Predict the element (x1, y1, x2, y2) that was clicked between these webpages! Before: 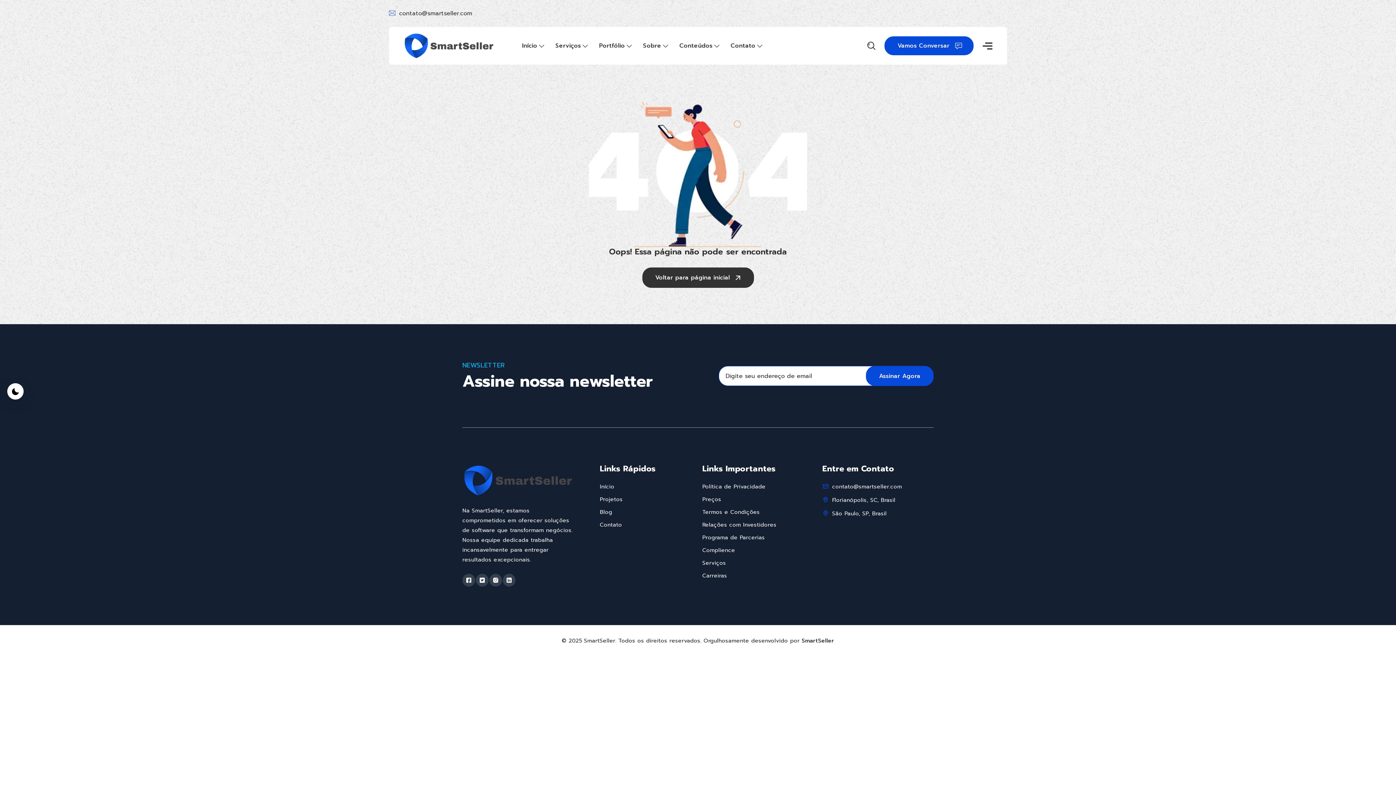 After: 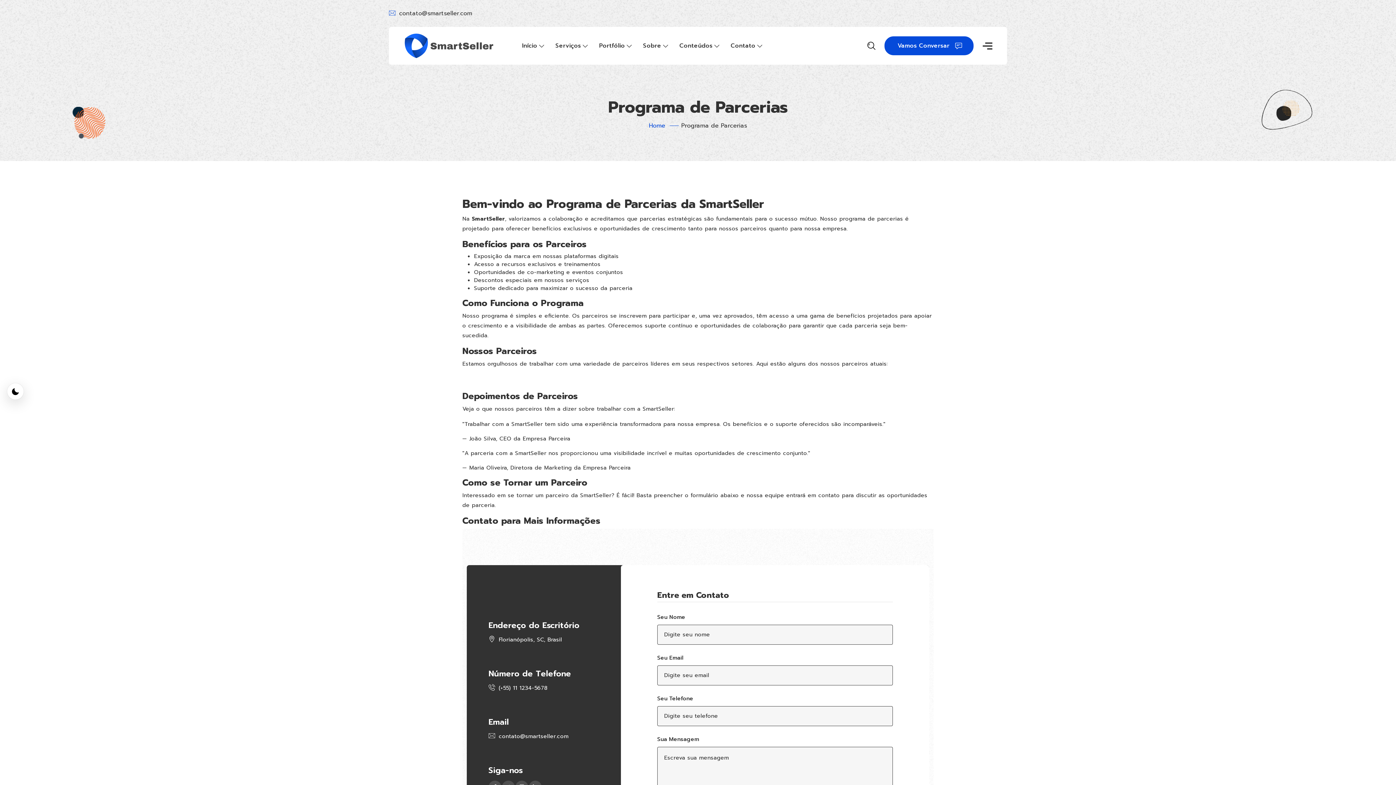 Action: label: Programa de Parcerias bbox: (702, 533, 765, 541)